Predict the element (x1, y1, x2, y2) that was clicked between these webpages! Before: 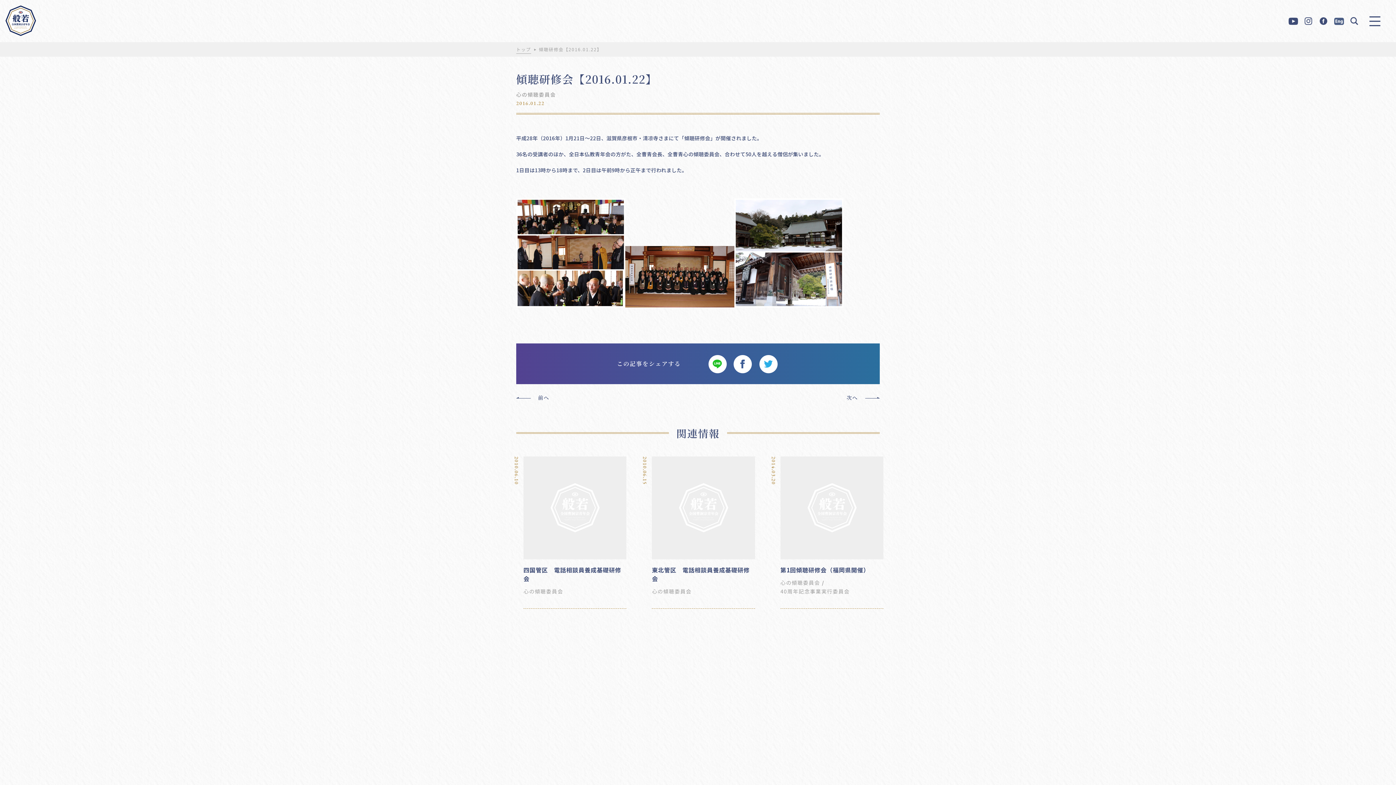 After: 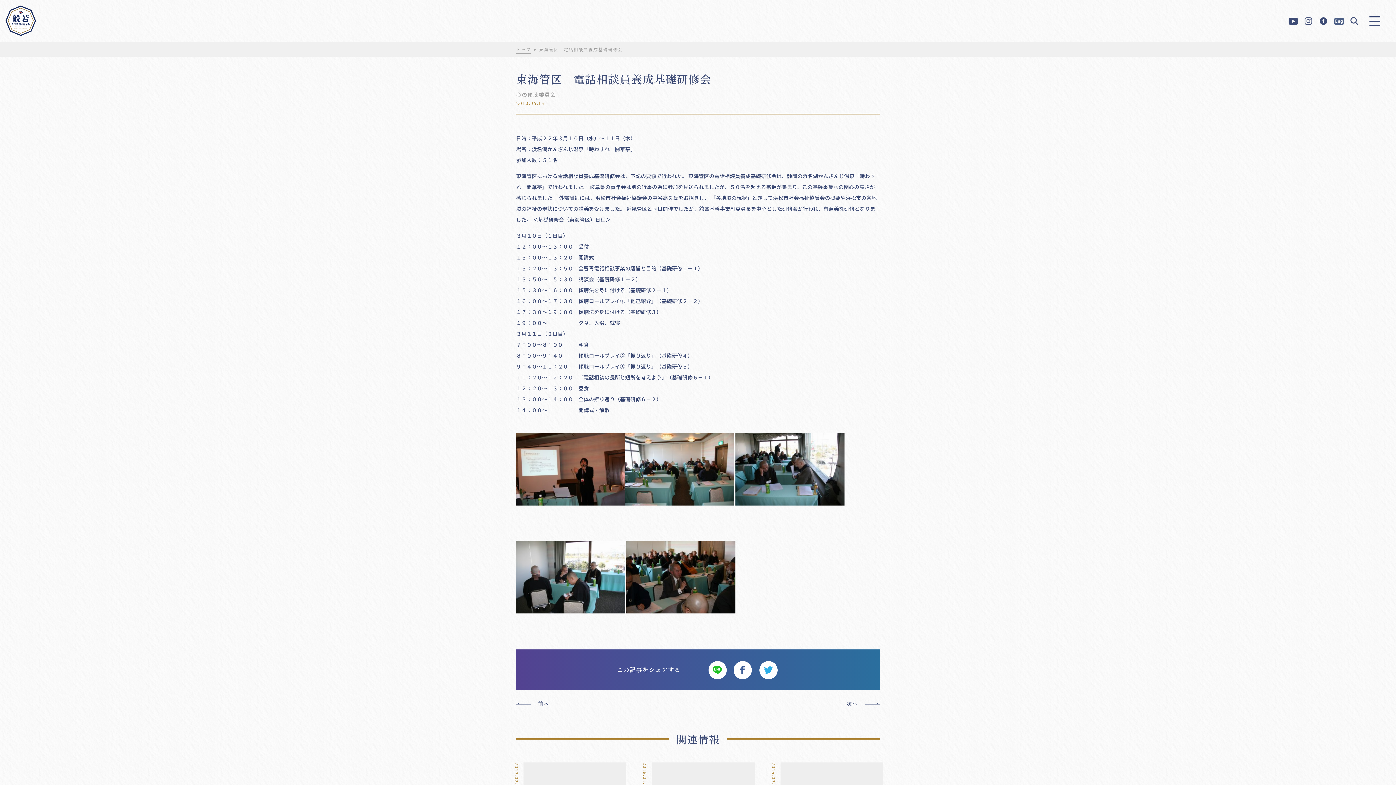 Action: bbox: (652, 641, 755, 768) label: 東海管区　電話相談員養成基礎研修会